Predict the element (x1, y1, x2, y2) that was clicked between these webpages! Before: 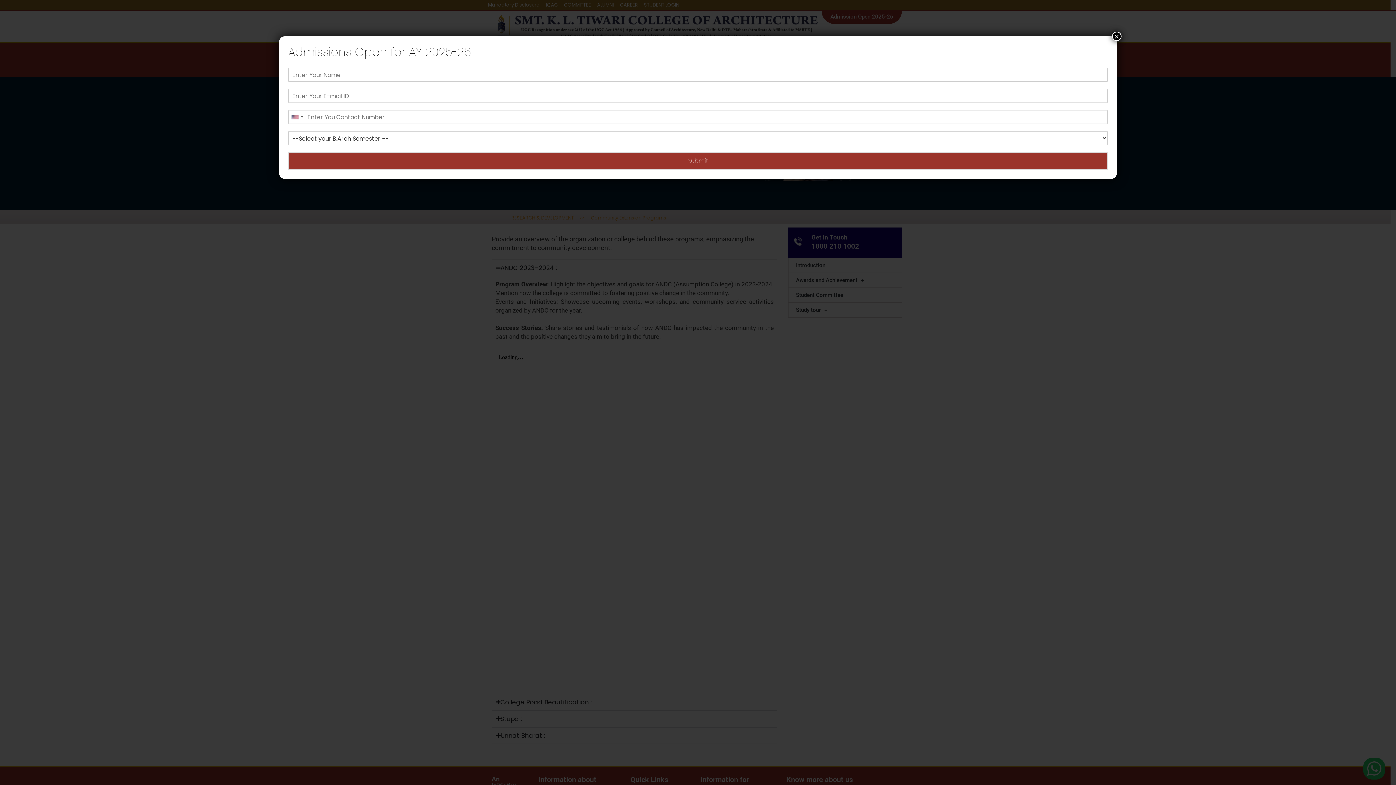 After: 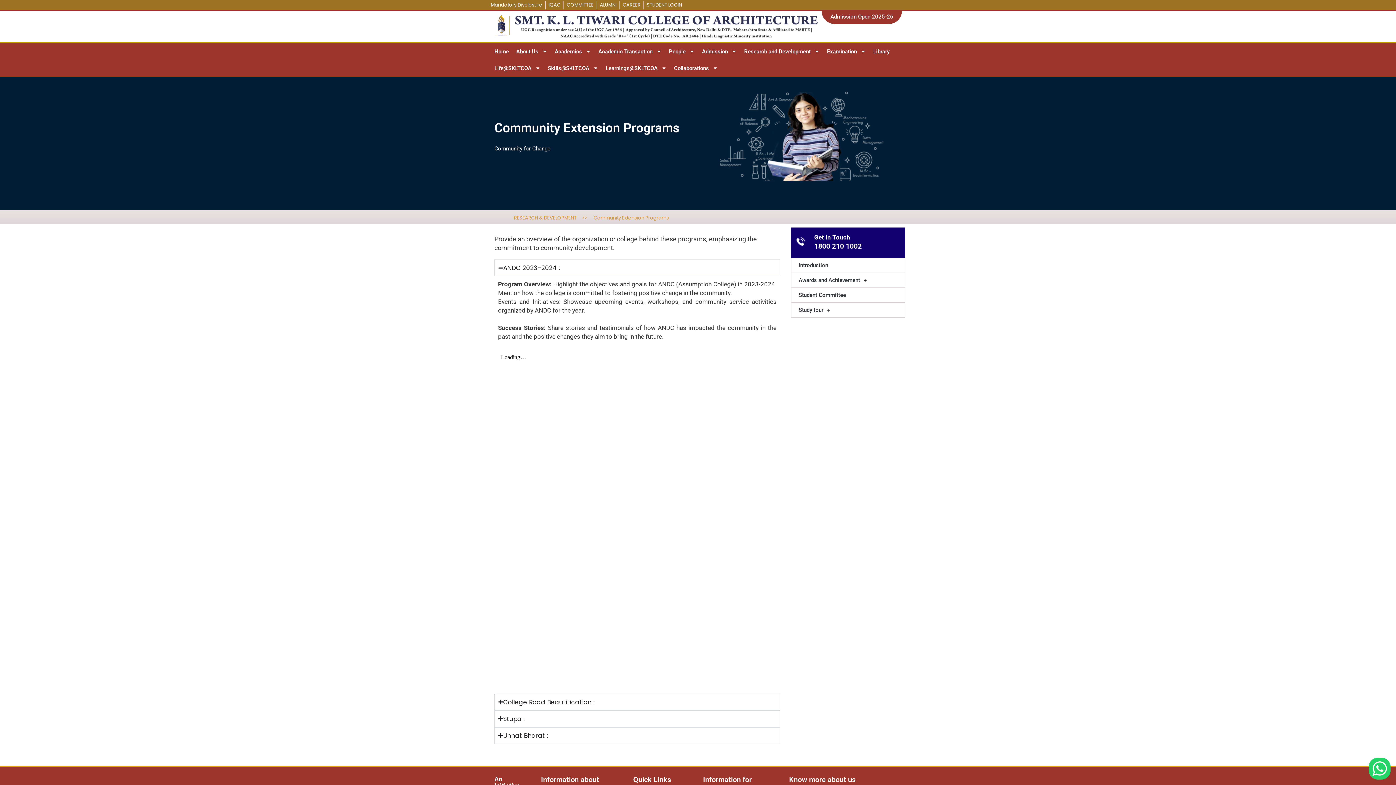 Action: label: Close bbox: (1112, 31, 1121, 41)